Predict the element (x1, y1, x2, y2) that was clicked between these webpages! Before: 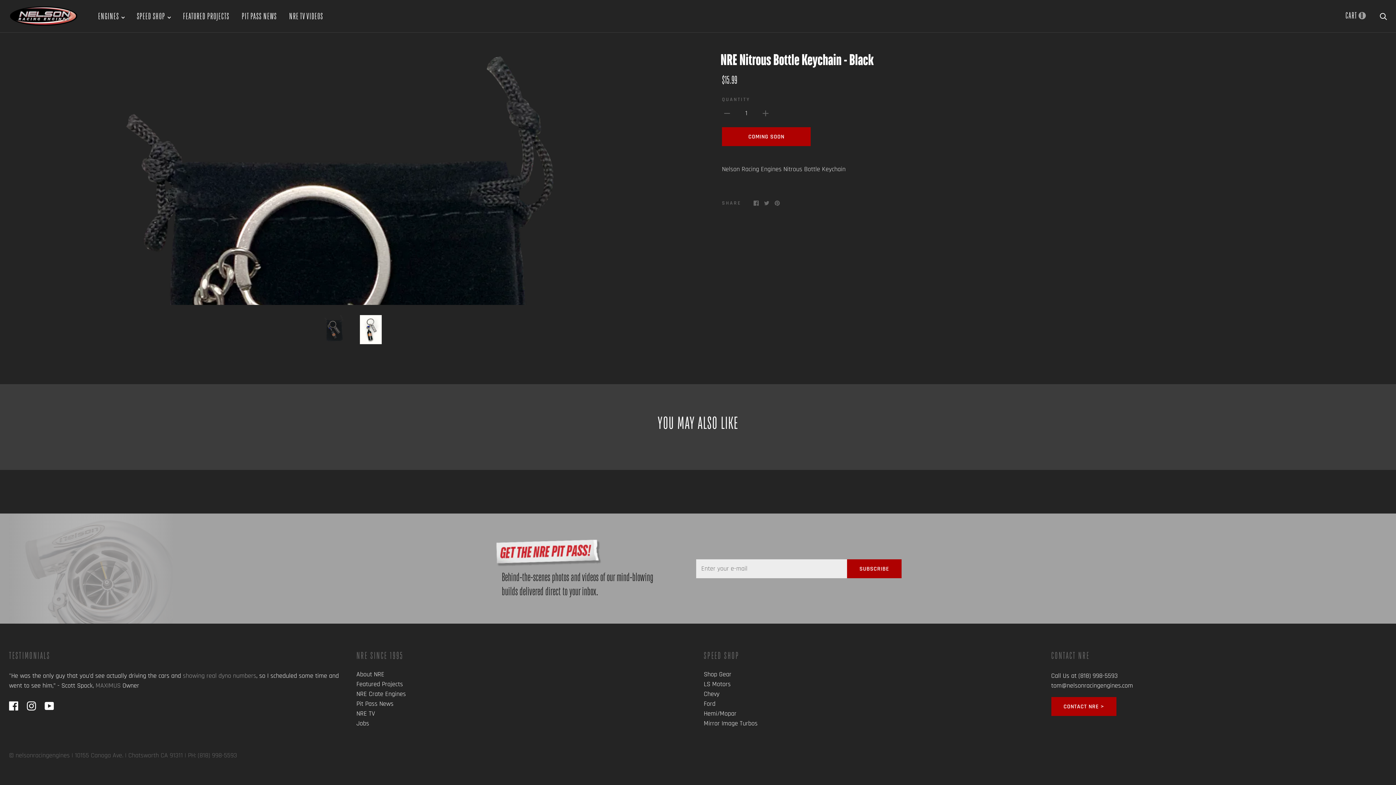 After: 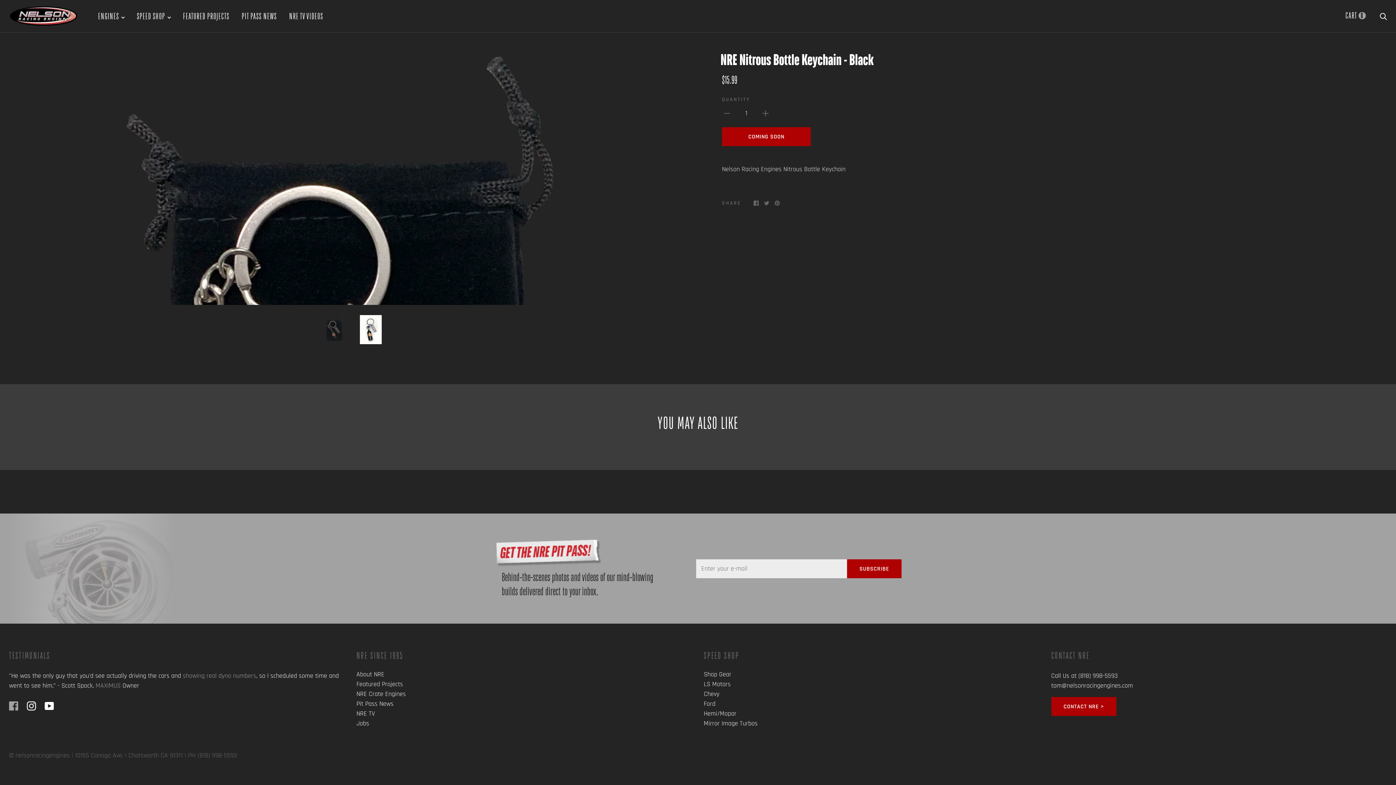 Action: bbox: (9, 701, 18, 710)